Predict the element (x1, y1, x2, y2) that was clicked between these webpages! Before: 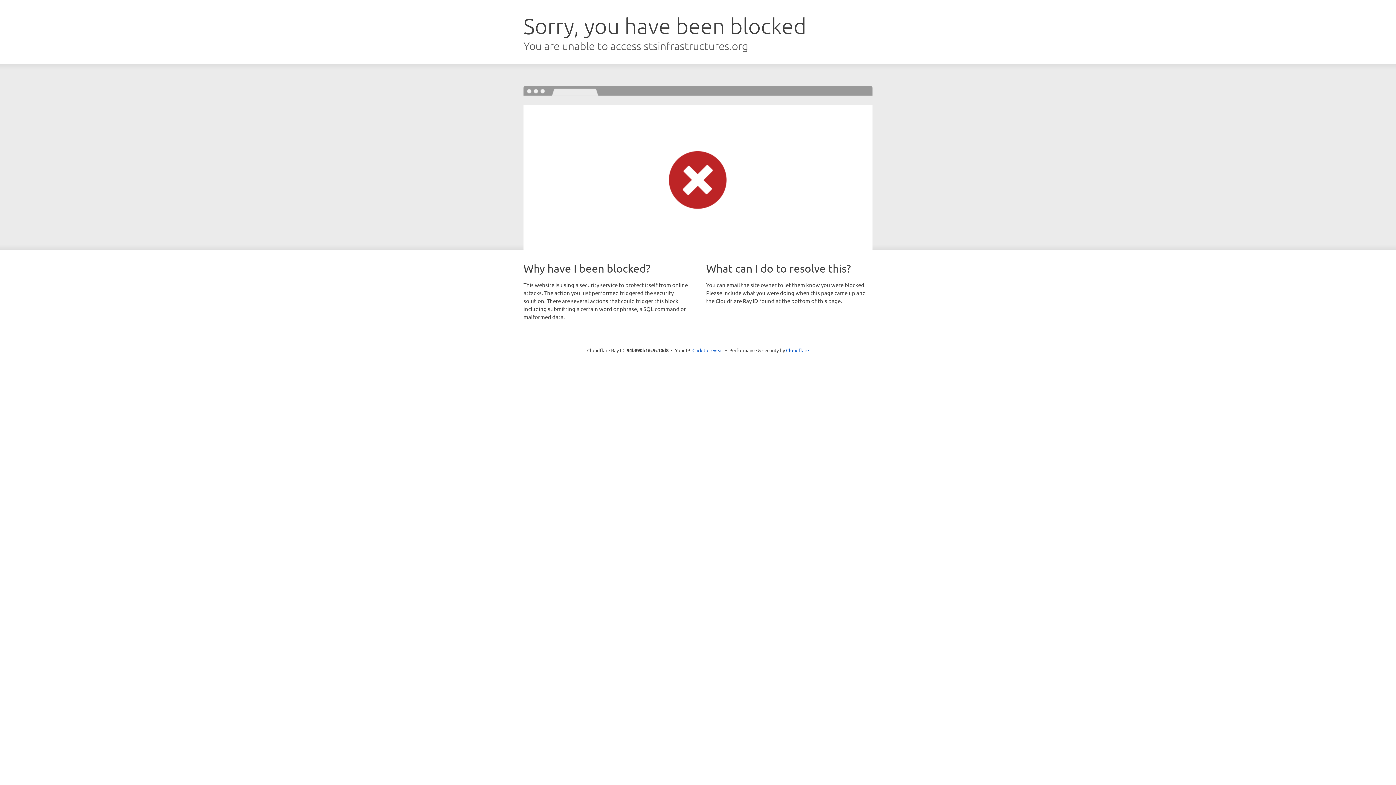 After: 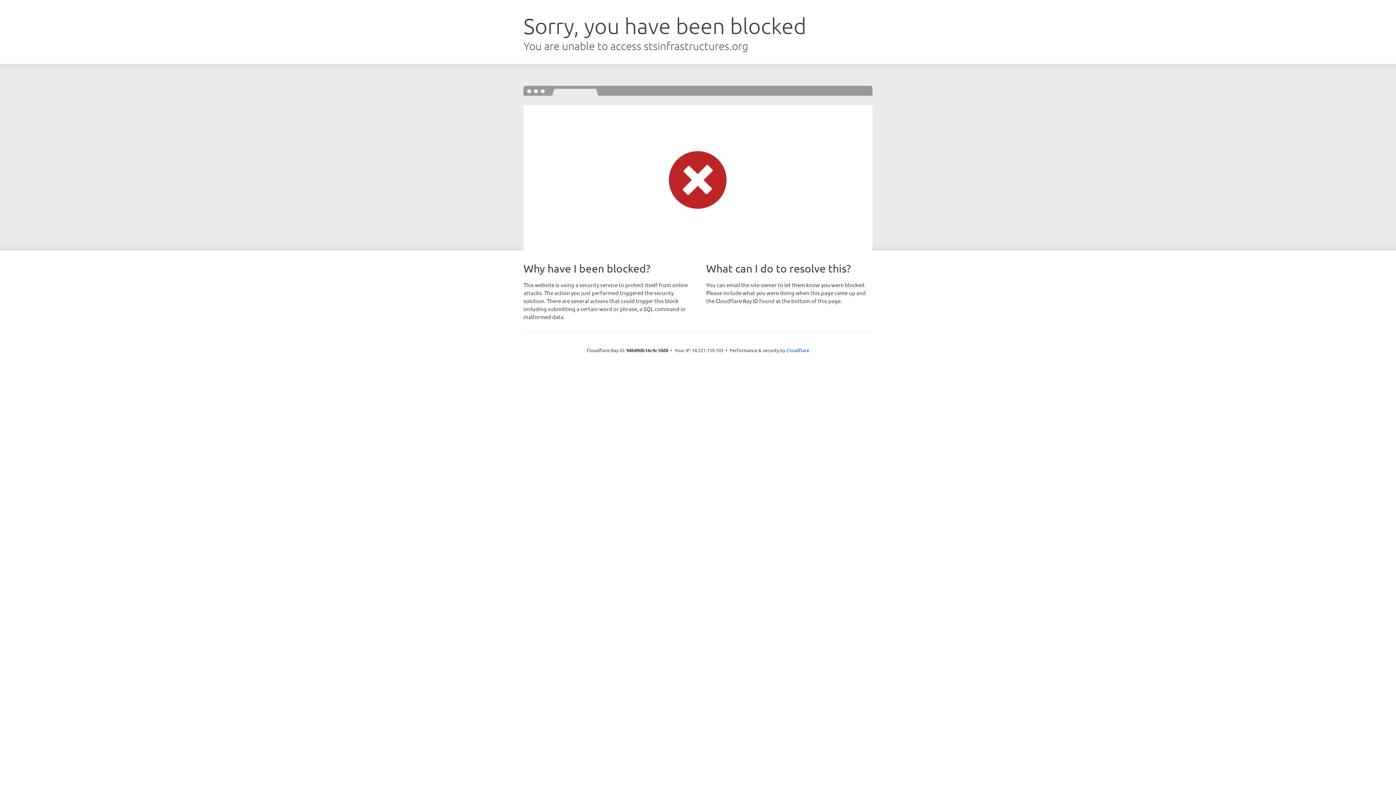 Action: label: Click to reveal bbox: (692, 346, 723, 353)